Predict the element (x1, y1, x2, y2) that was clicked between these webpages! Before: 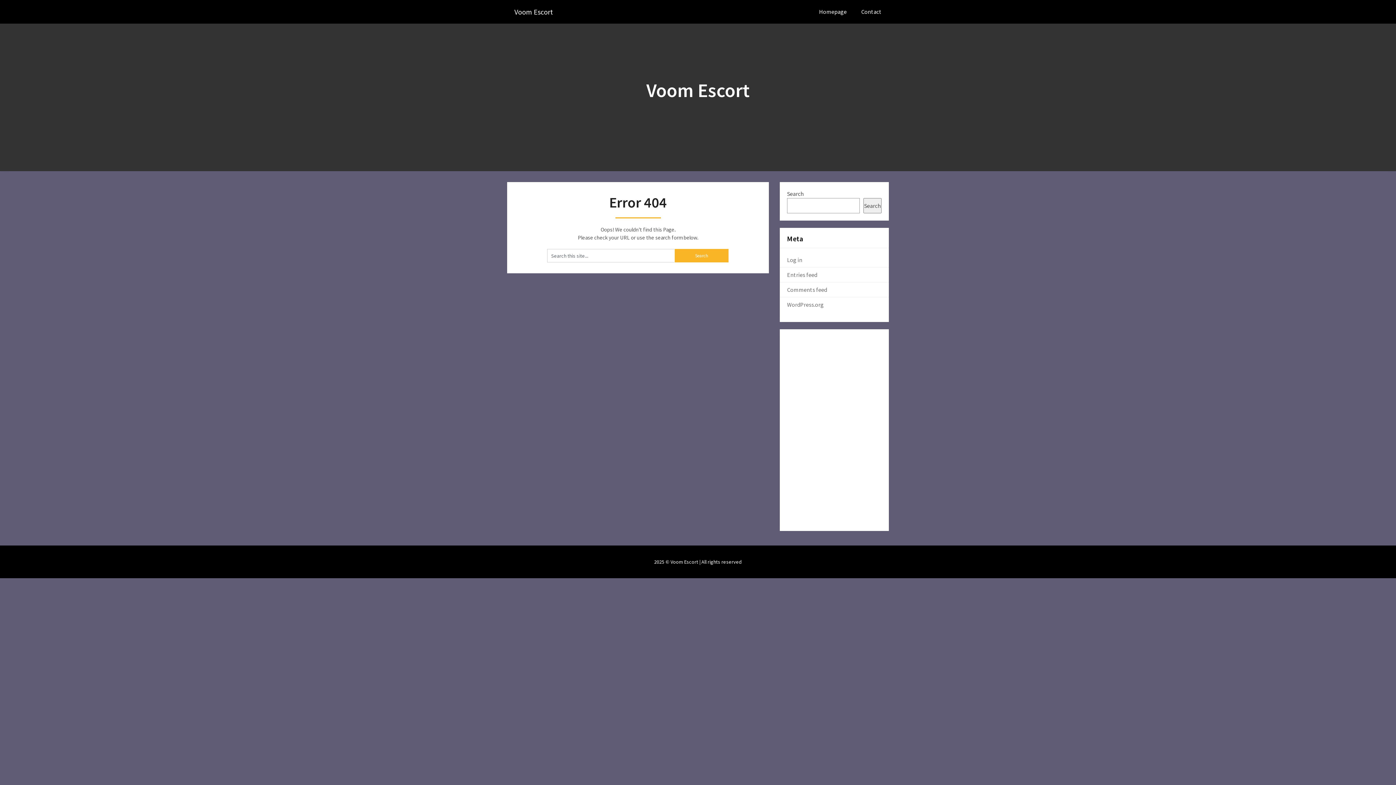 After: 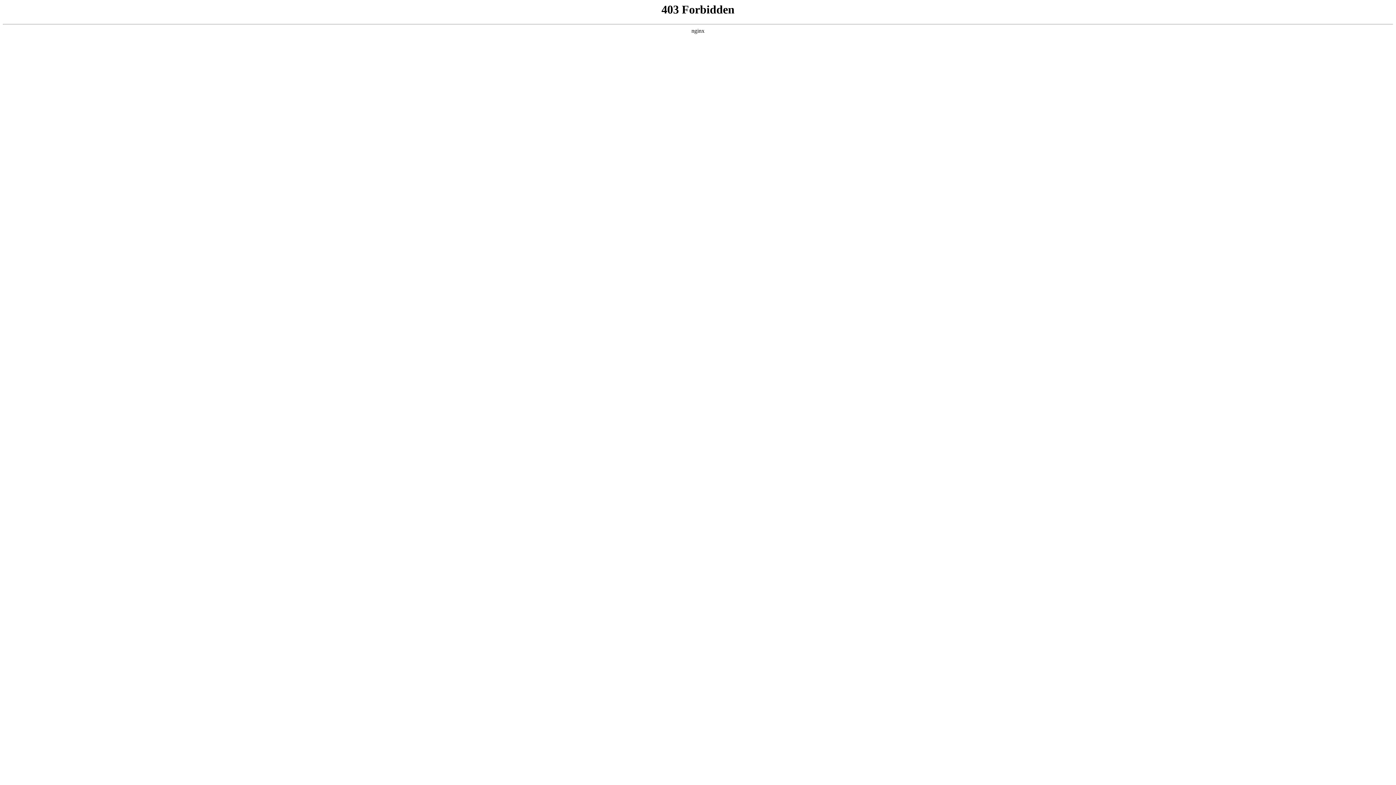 Action: label: WordPress.org bbox: (787, 301, 824, 308)